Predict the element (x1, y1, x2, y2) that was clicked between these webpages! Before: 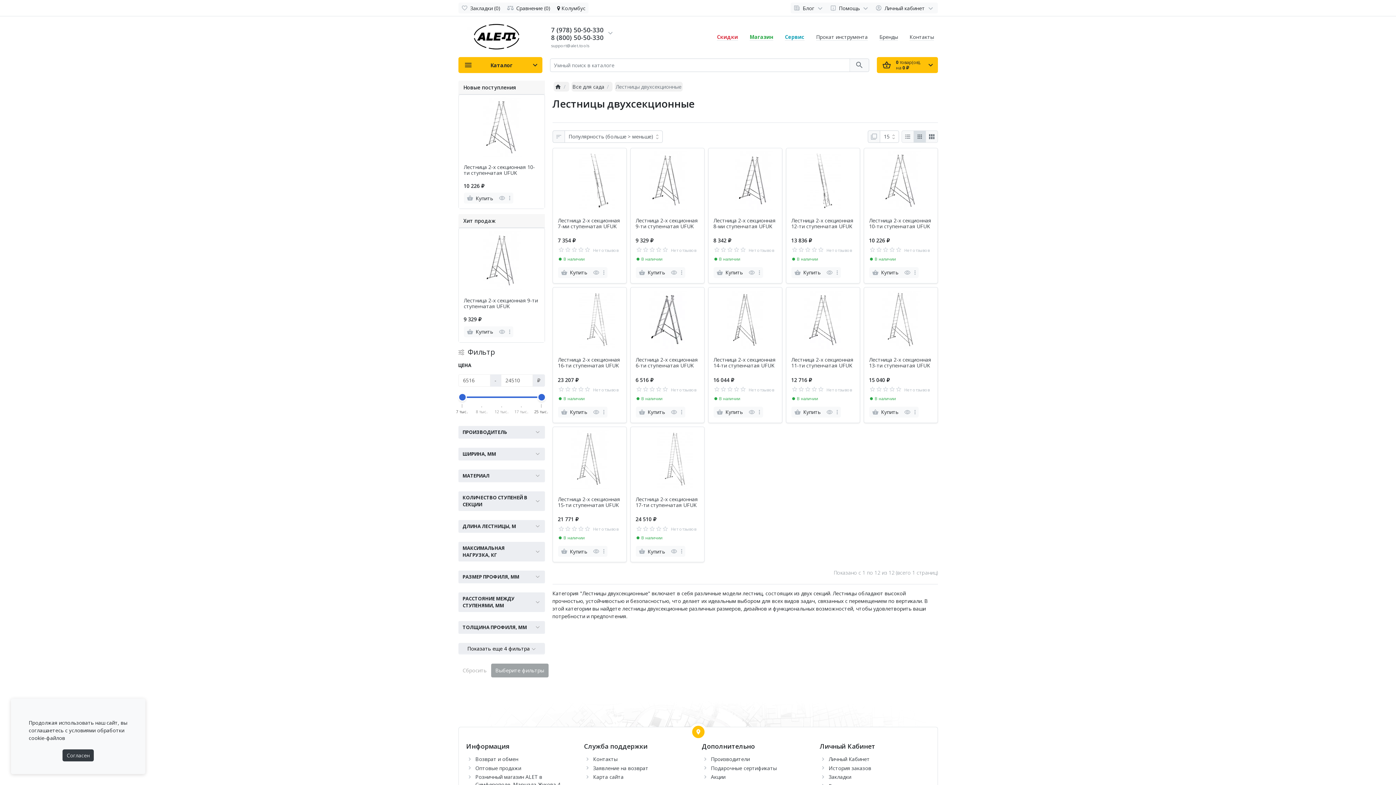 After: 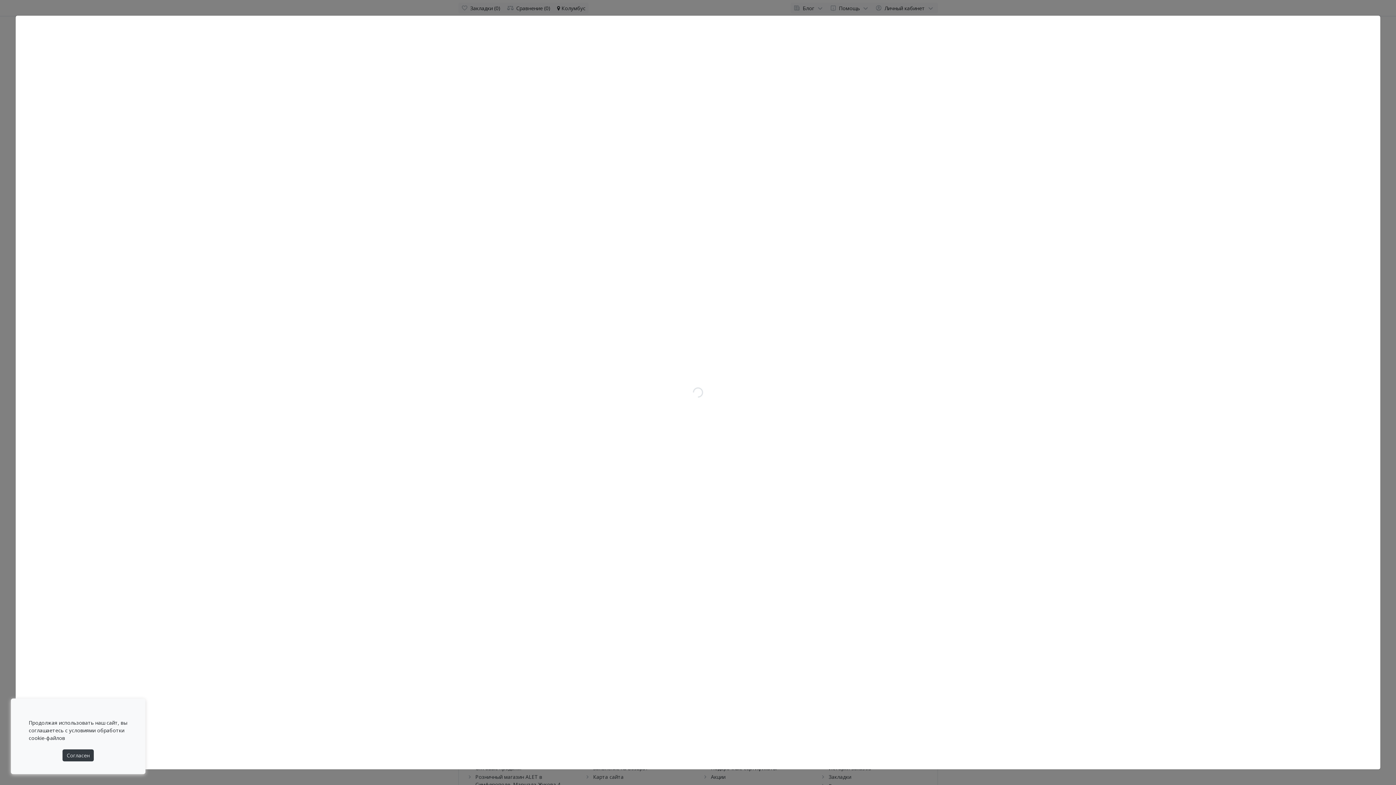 Action: bbox: (692, 726, 704, 738)